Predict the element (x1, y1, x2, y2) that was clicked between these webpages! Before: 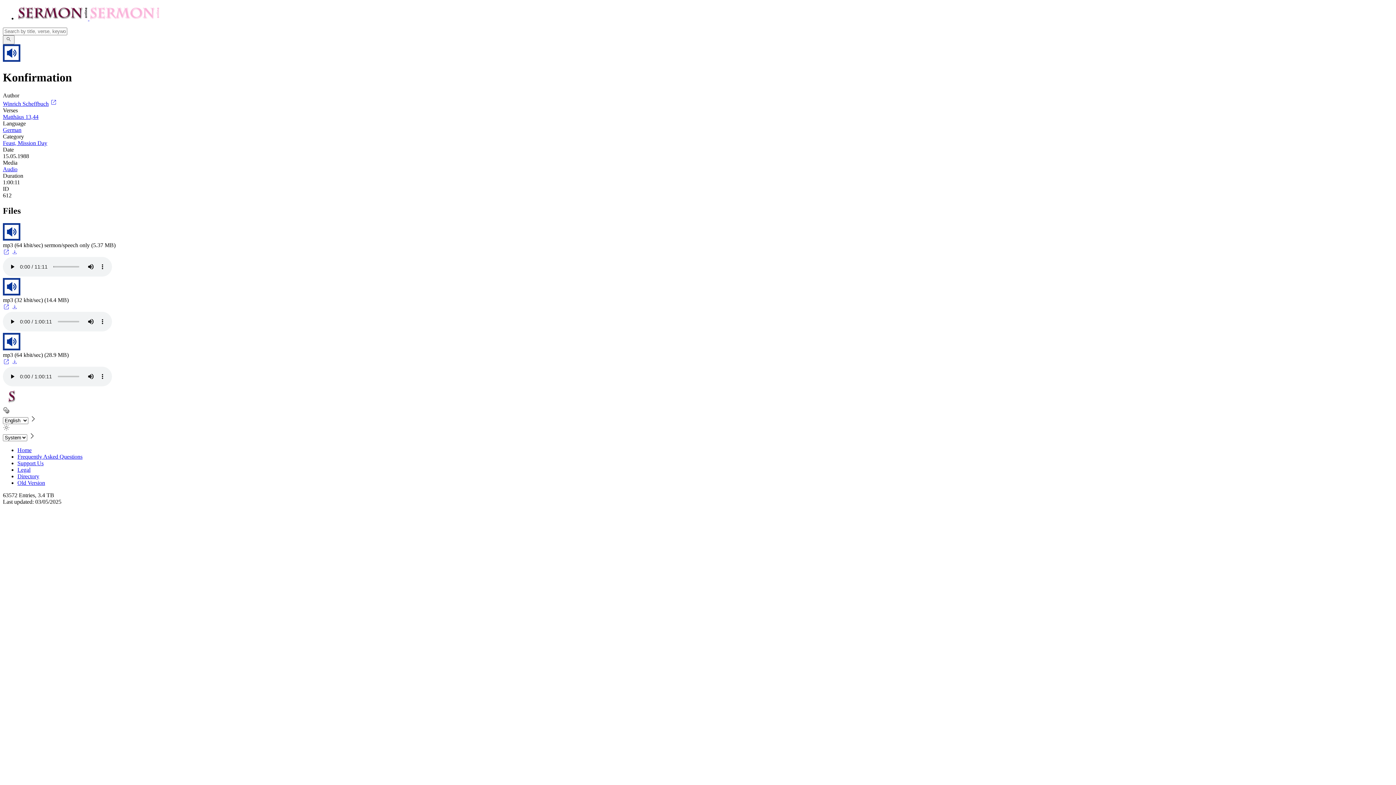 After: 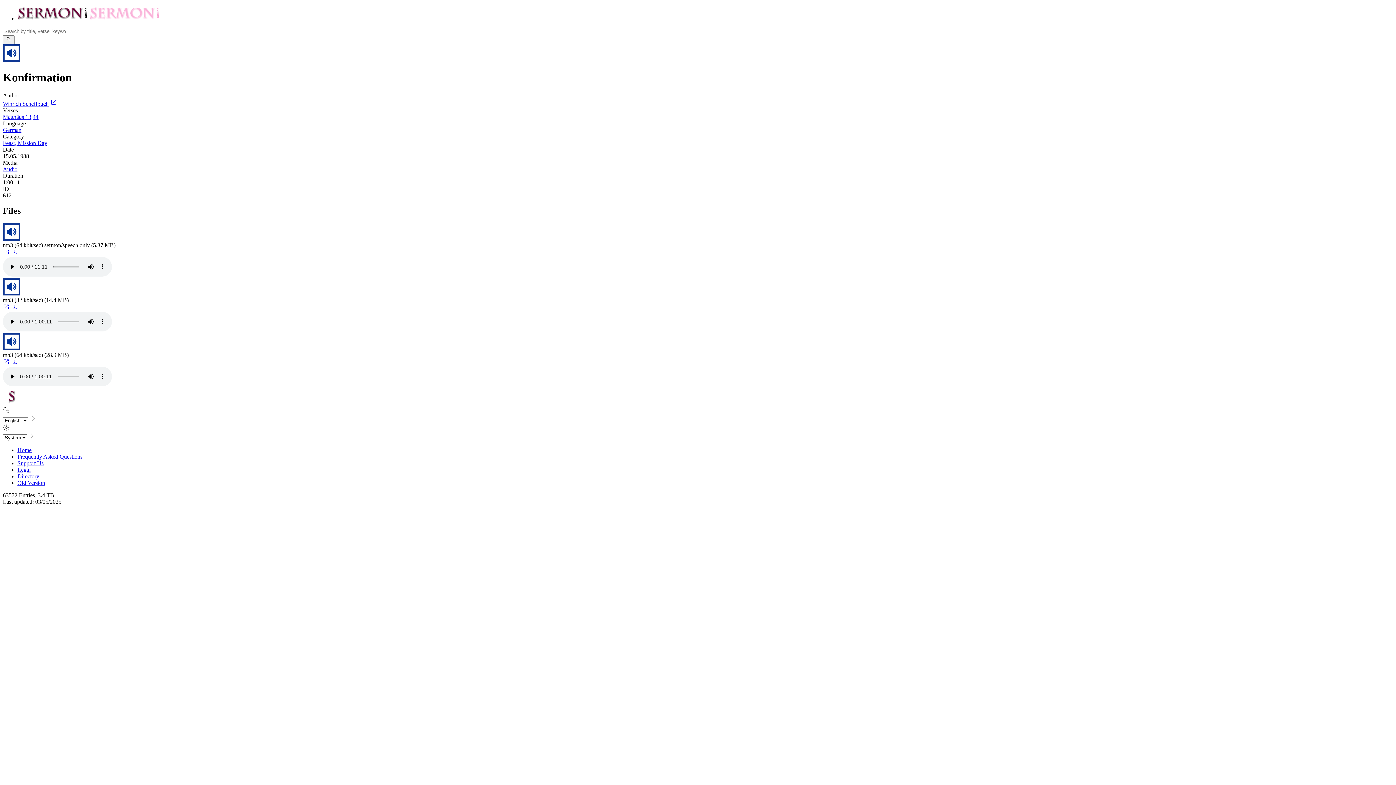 Action: bbox: (11, 250, 18, 256)